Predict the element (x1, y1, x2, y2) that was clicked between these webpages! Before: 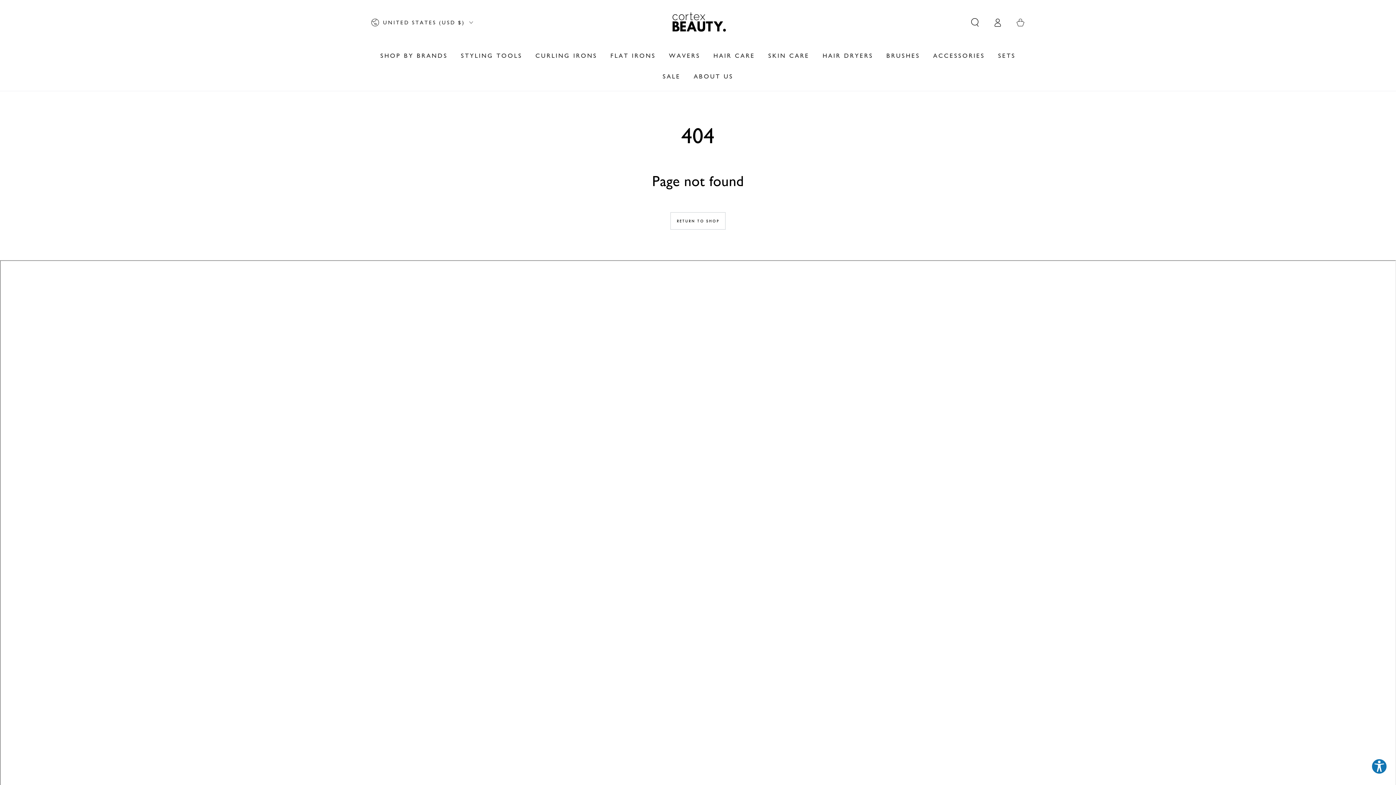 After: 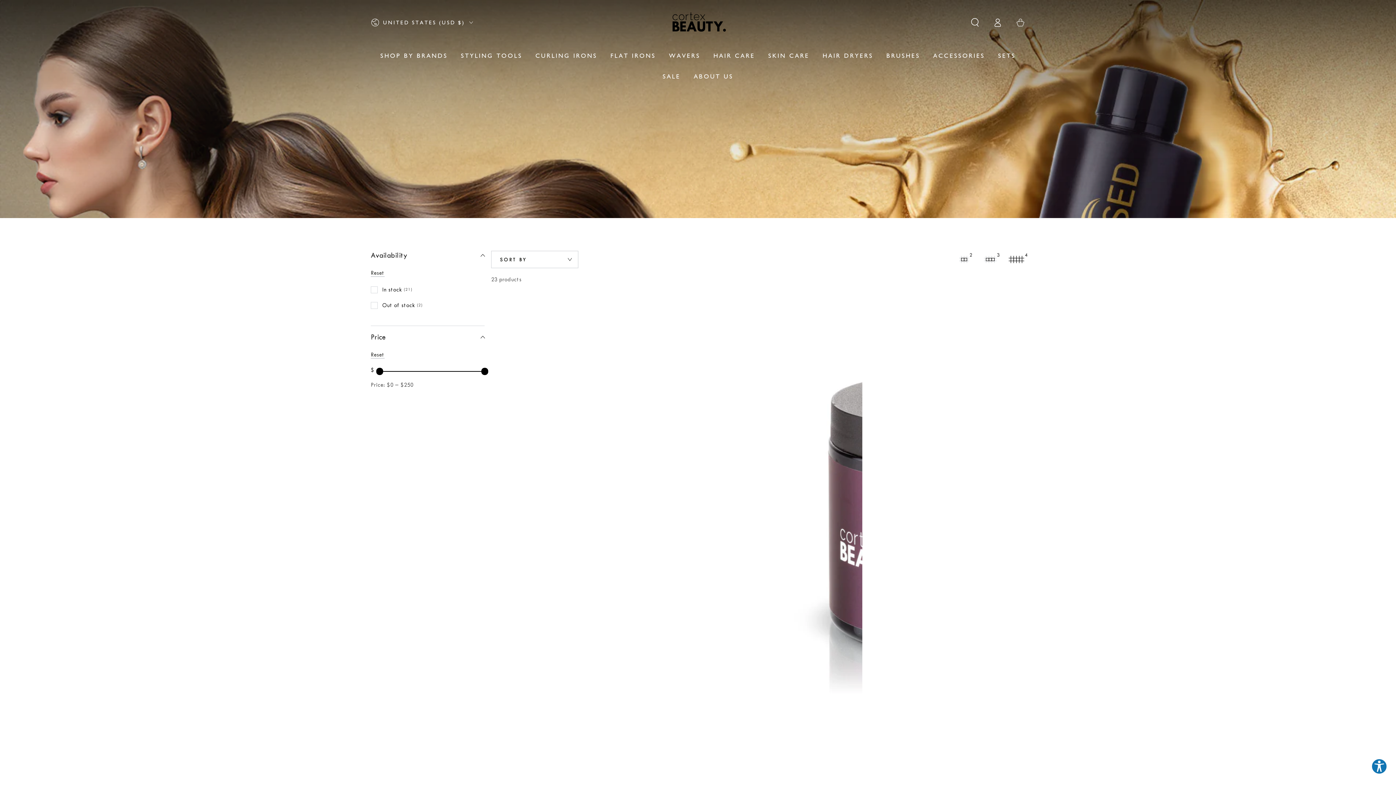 Action: label: HAIR CARE bbox: (707, 45, 761, 65)